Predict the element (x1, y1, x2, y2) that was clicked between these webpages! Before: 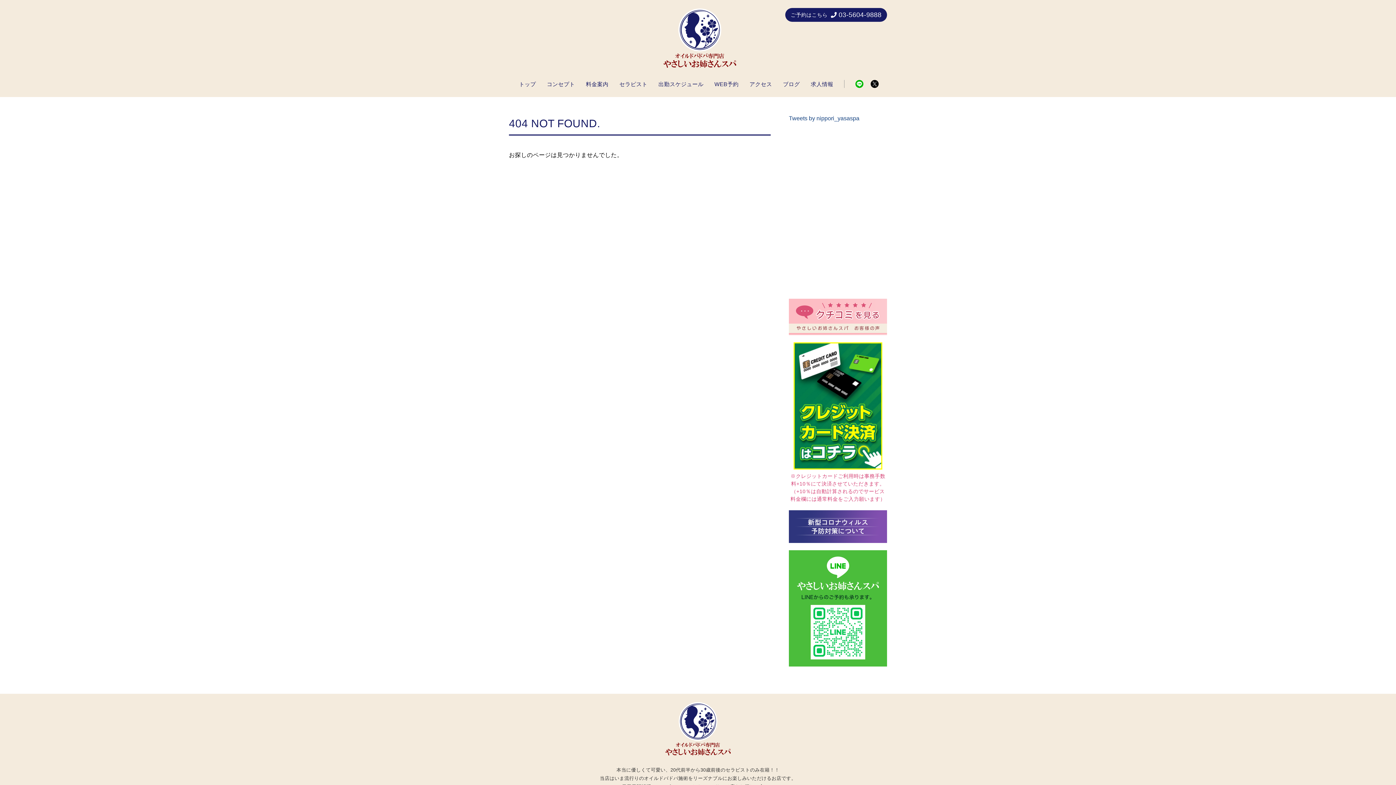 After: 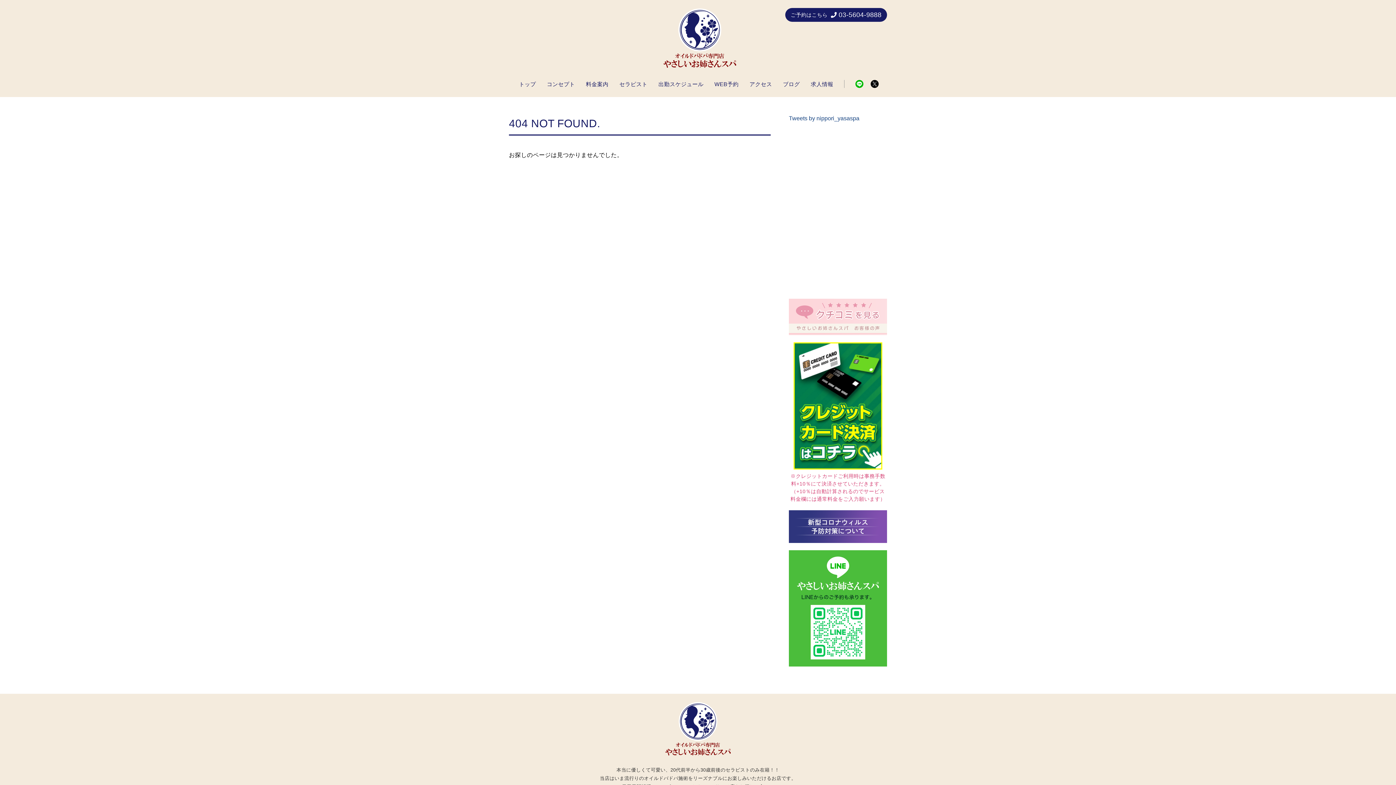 Action: bbox: (789, 313, 887, 319)